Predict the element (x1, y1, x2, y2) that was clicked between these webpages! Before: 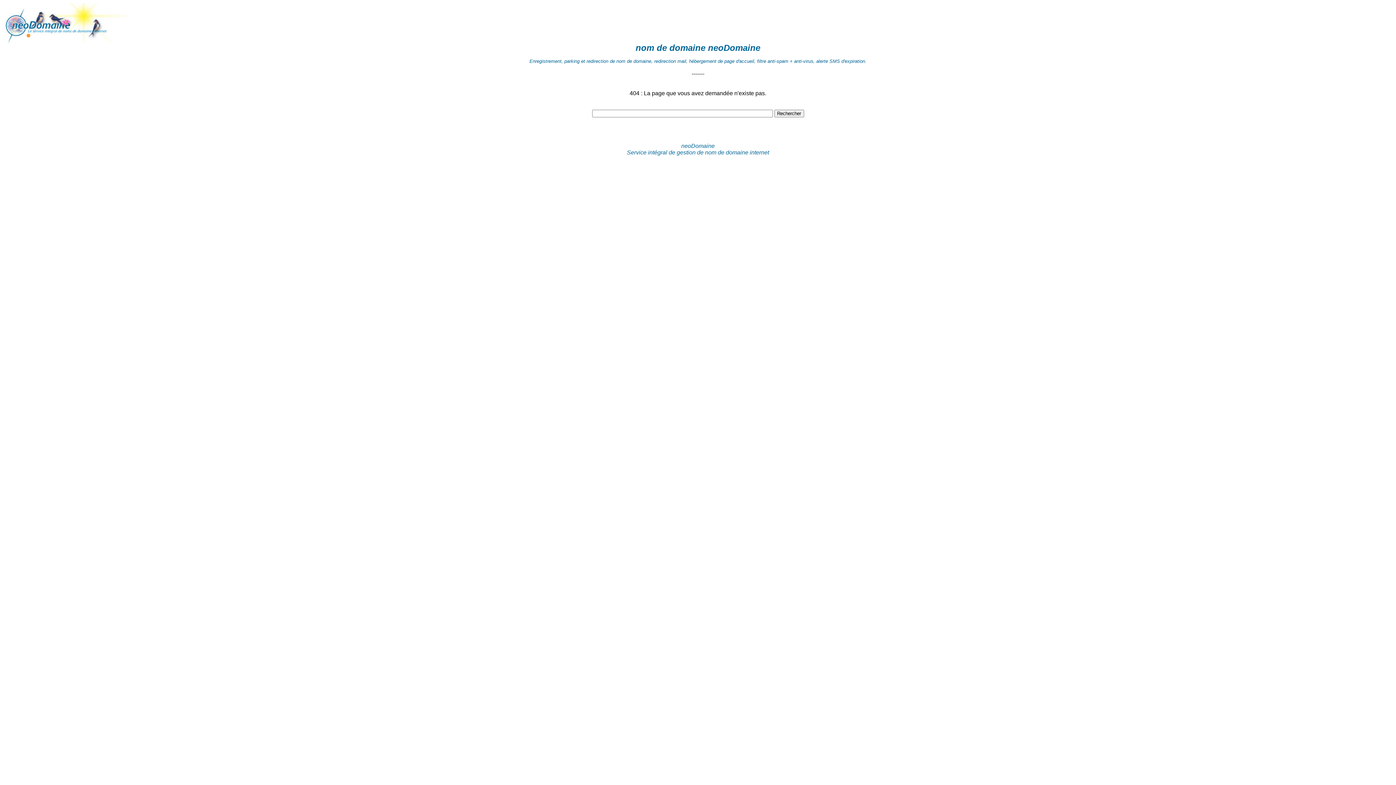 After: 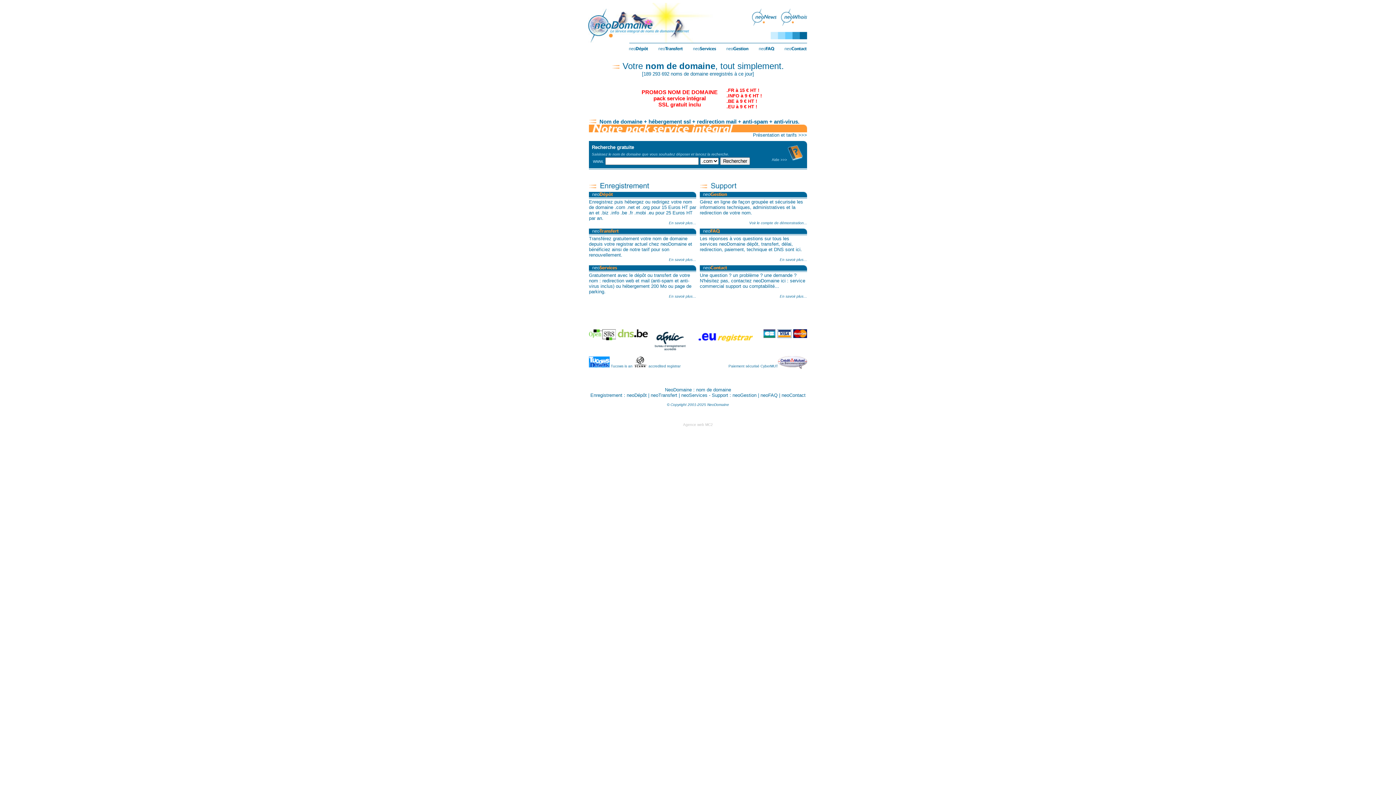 Action: bbox: (635, 42, 705, 52) label: nom de domaine